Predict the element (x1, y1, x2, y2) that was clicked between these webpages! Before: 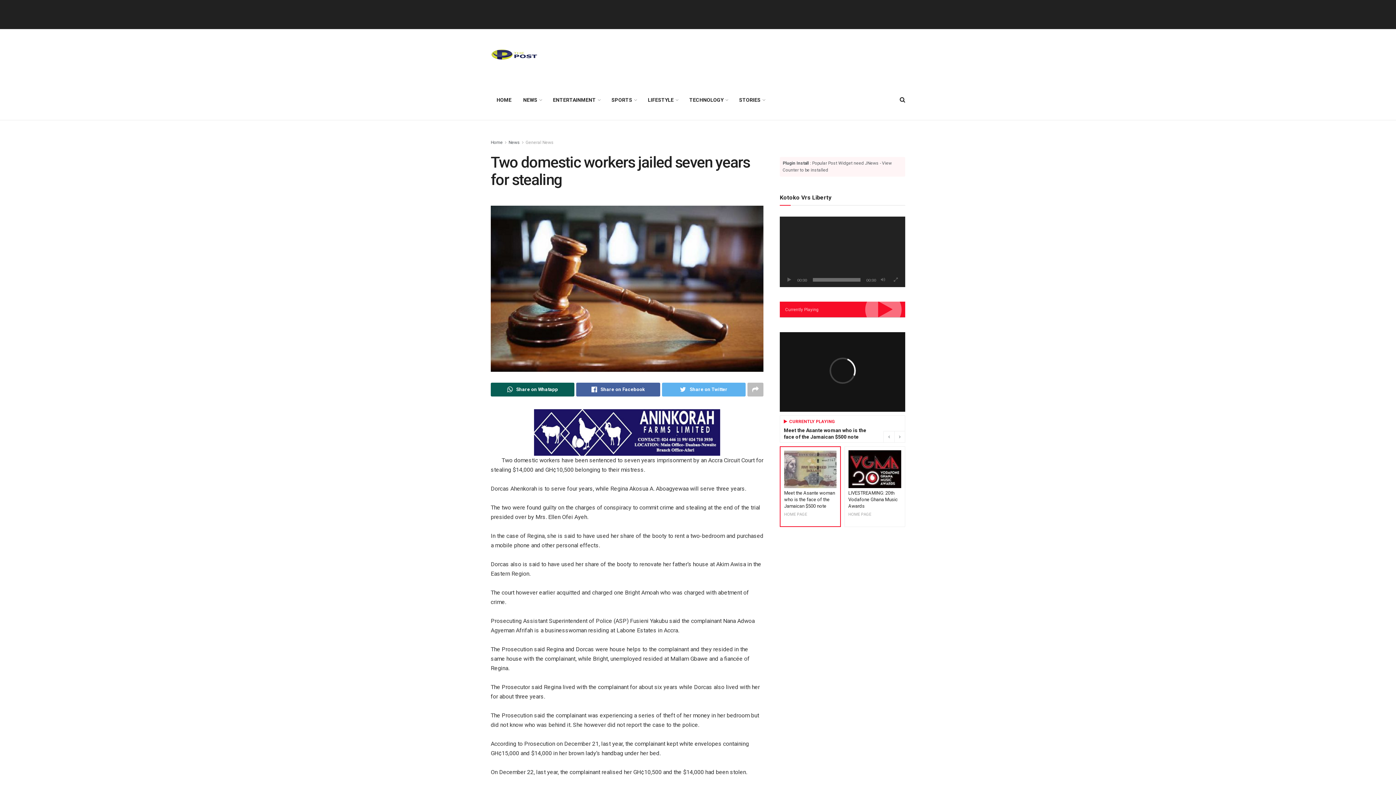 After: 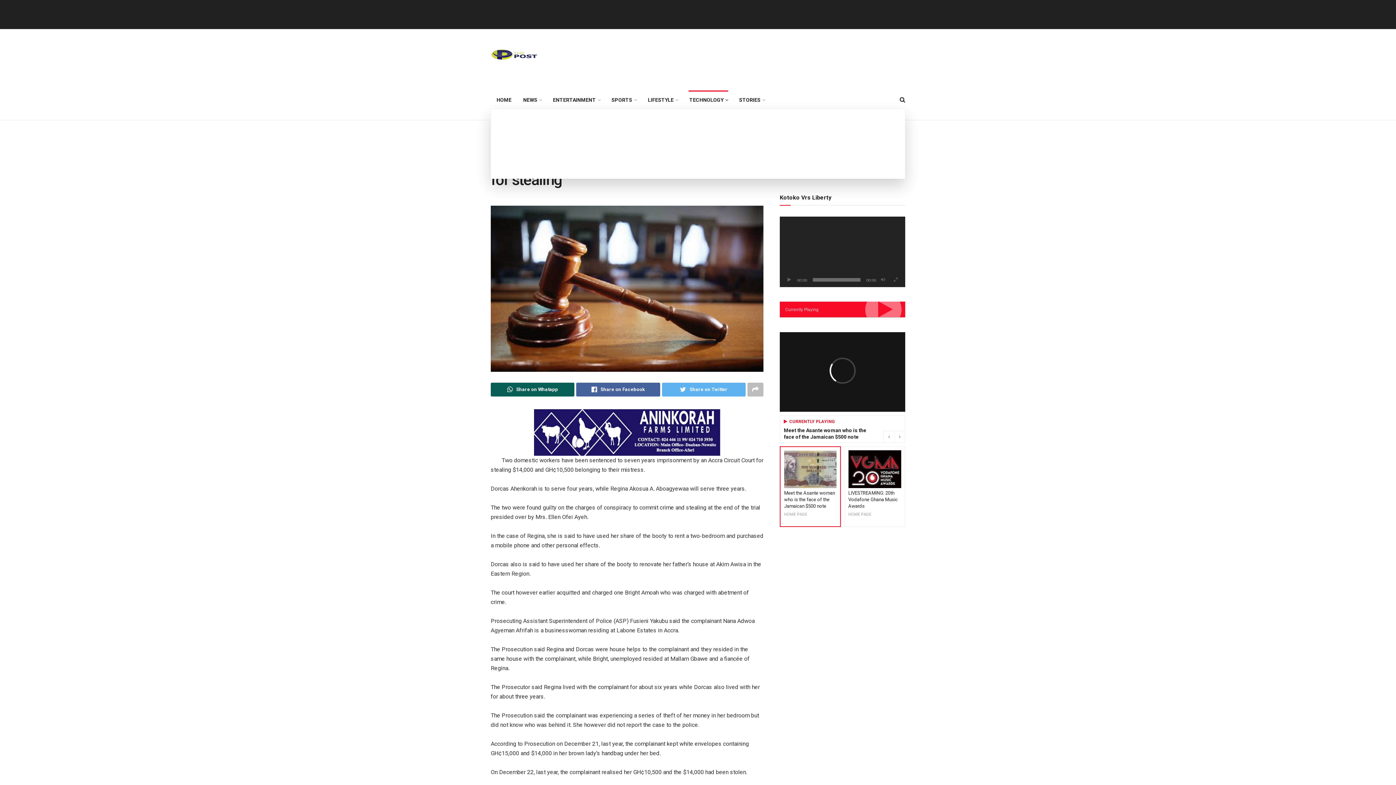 Action: label: TECHNOLOGY bbox: (683, 90, 733, 109)